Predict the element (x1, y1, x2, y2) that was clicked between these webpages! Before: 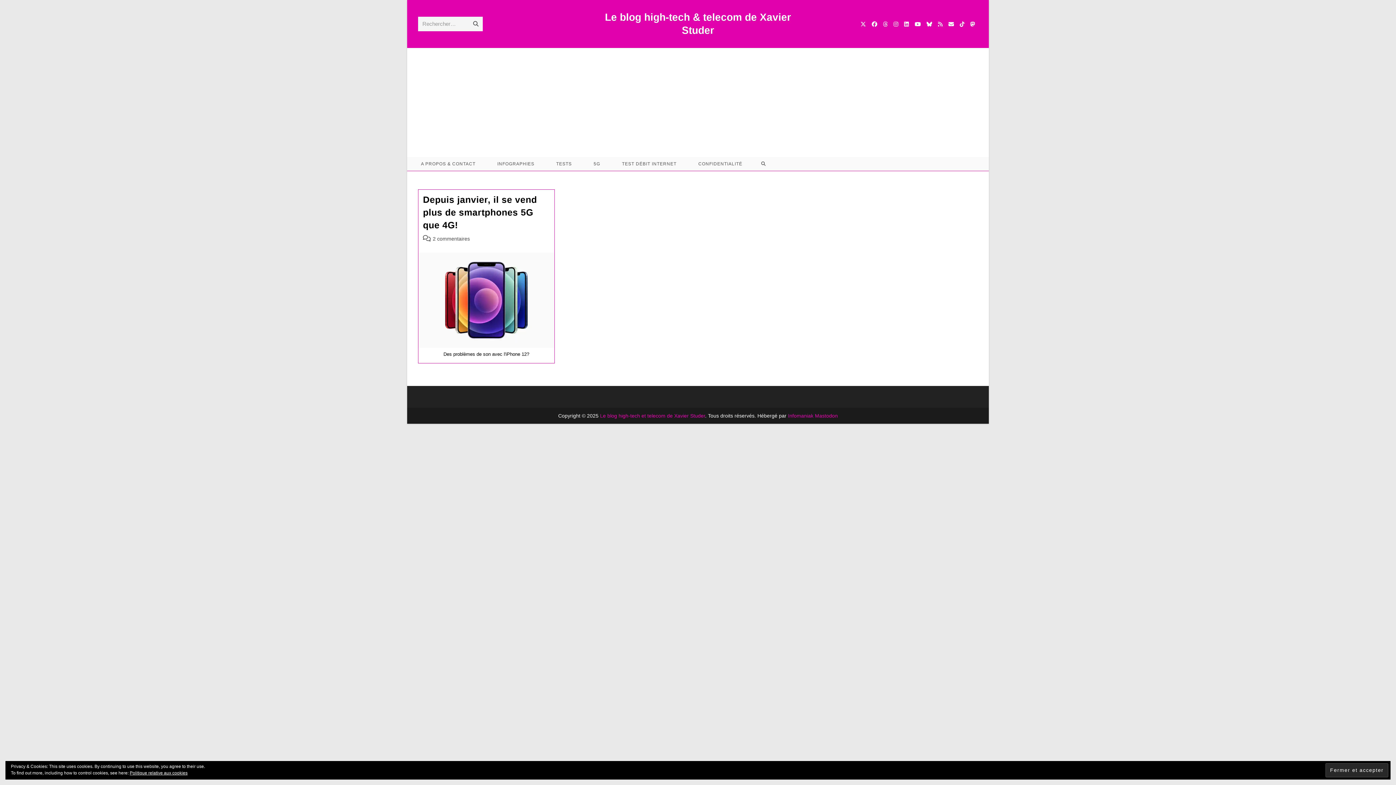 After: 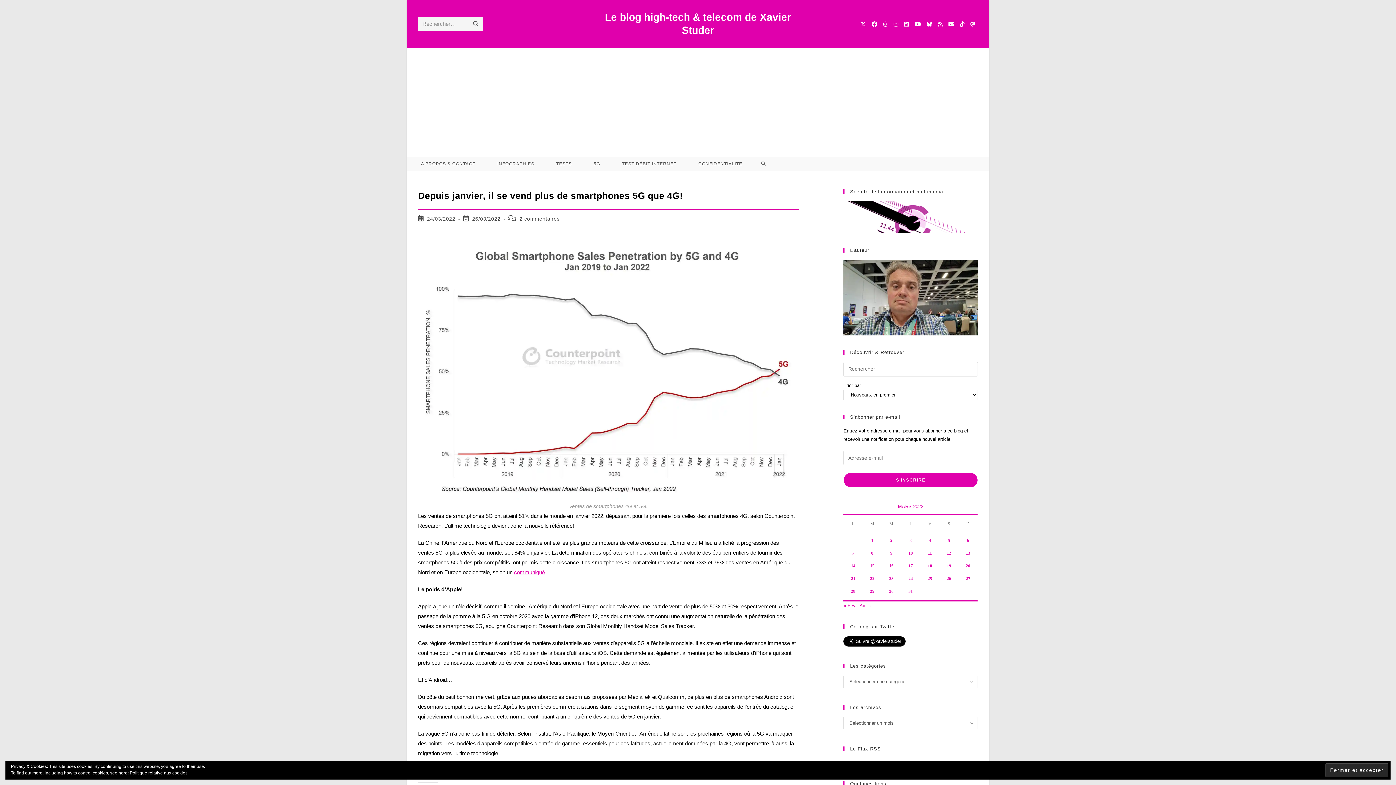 Action: label: Depuis janvier, il se vend plus de smartphones 5G que 4G! bbox: (423, 194, 537, 230)